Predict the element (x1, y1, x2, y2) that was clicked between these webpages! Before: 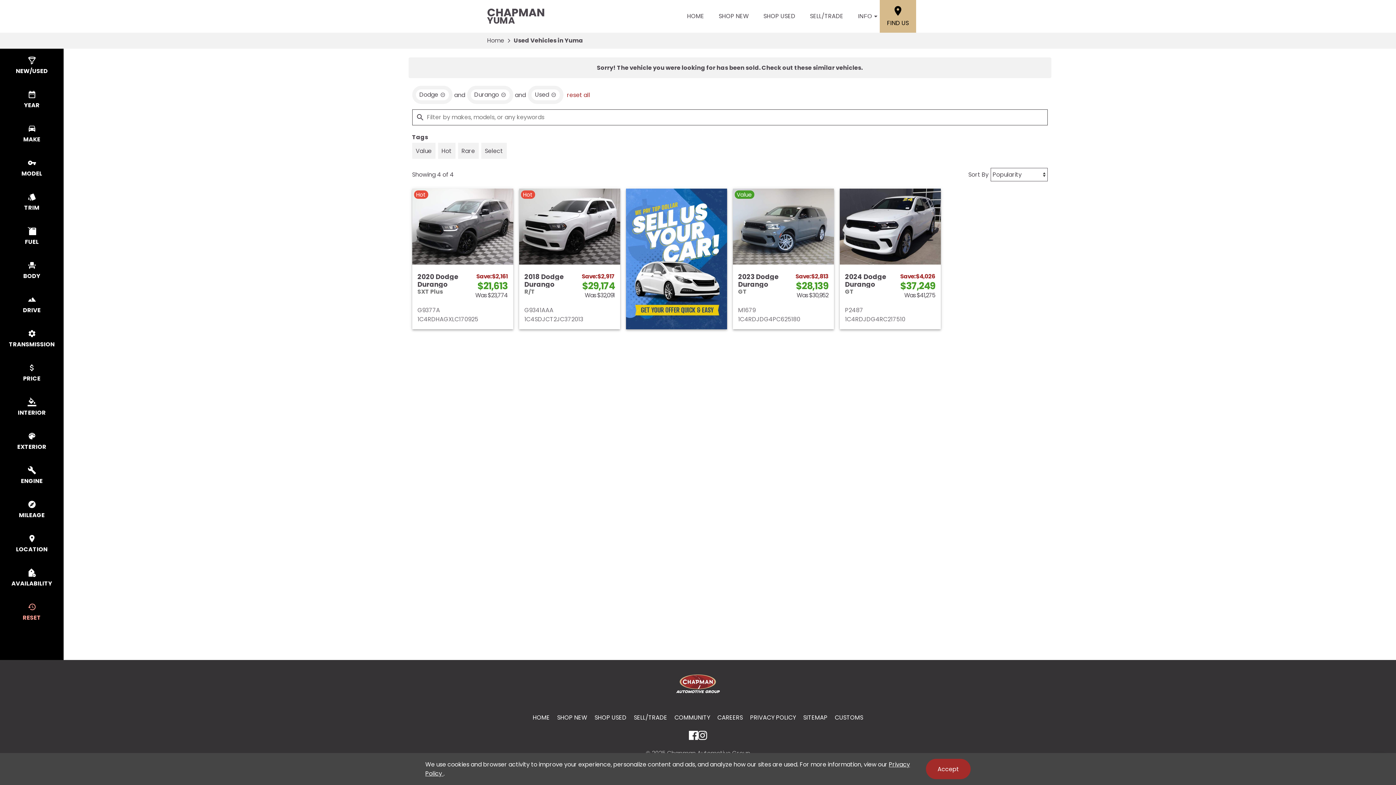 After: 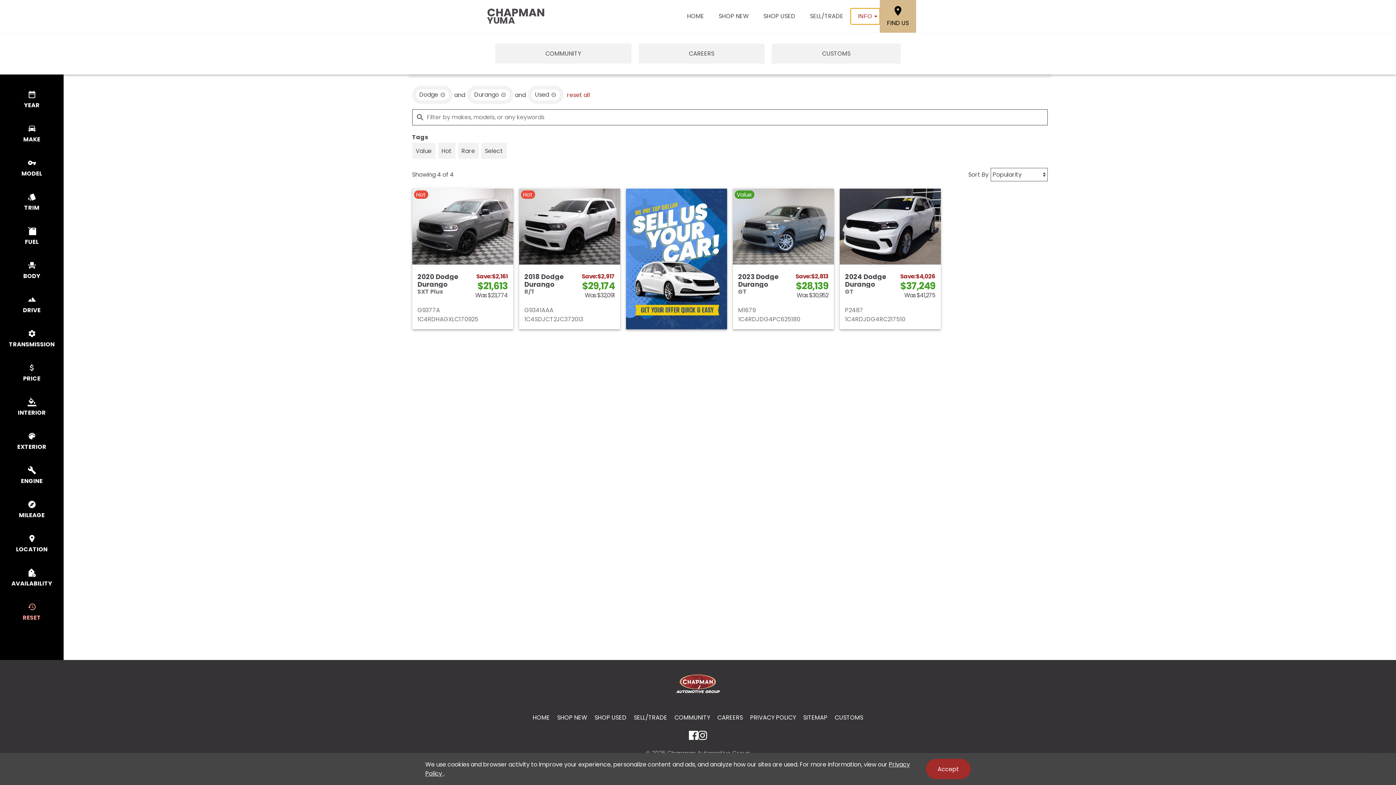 Action: bbox: (850, 8, 880, 24) label: INFO